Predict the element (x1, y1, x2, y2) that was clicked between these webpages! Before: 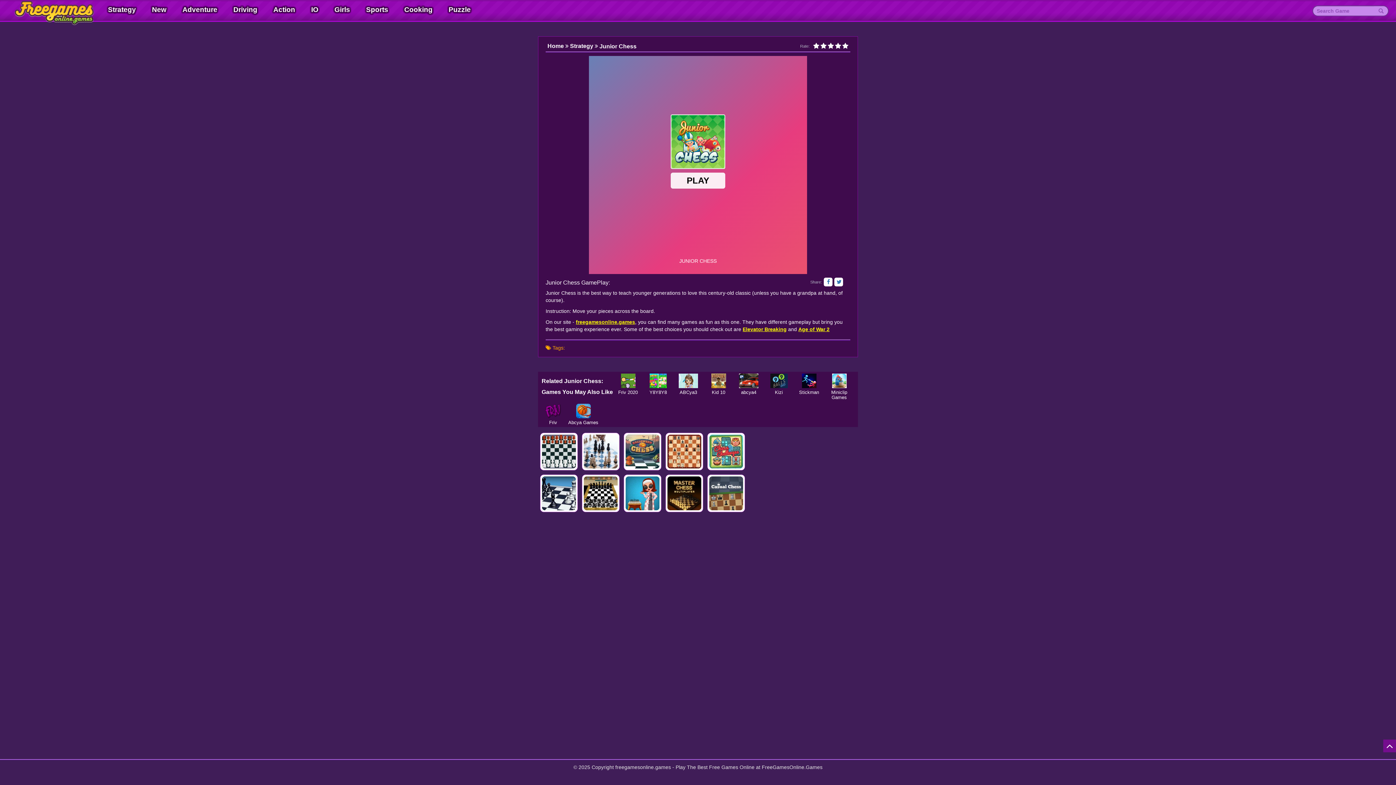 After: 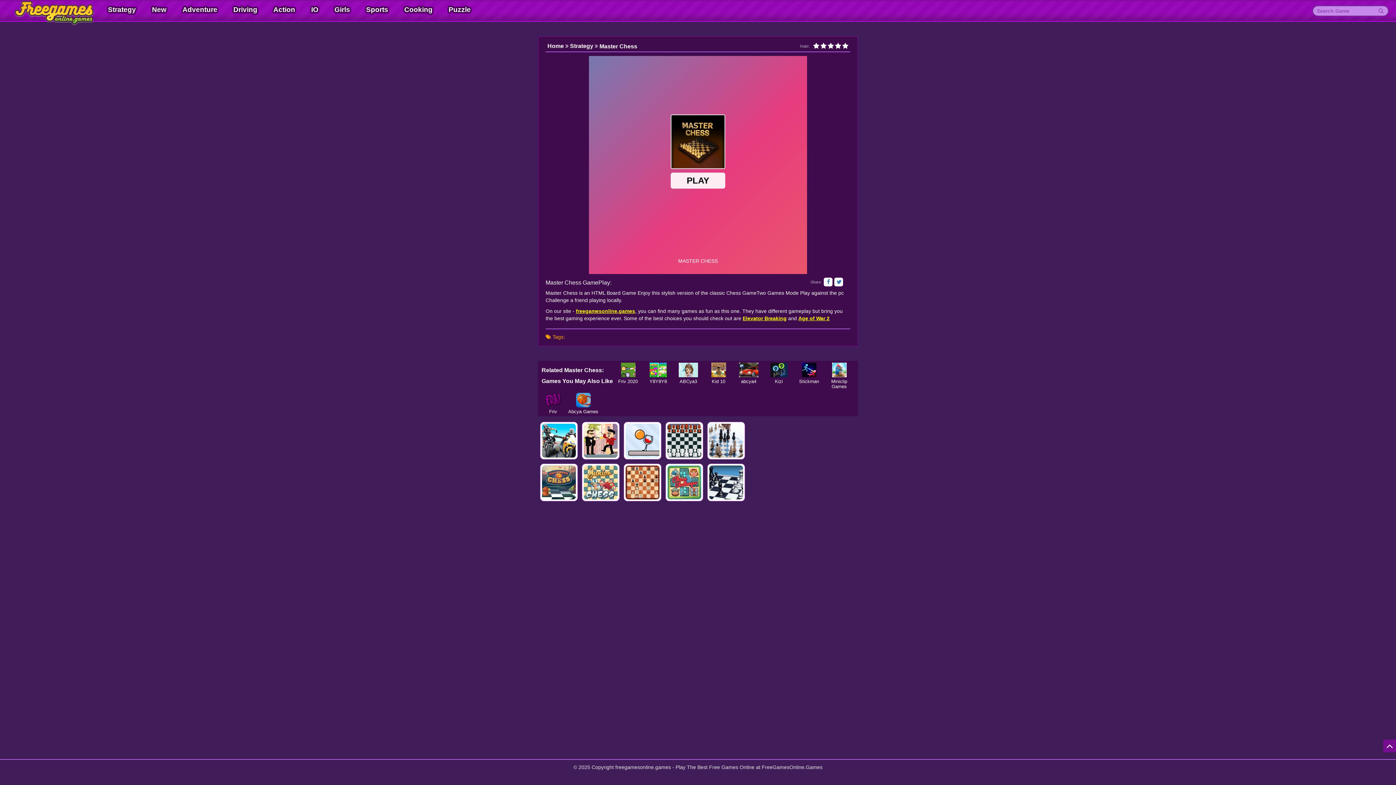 Action: label: Master Chess

Master Chess bbox: (663, 472, 705, 514)